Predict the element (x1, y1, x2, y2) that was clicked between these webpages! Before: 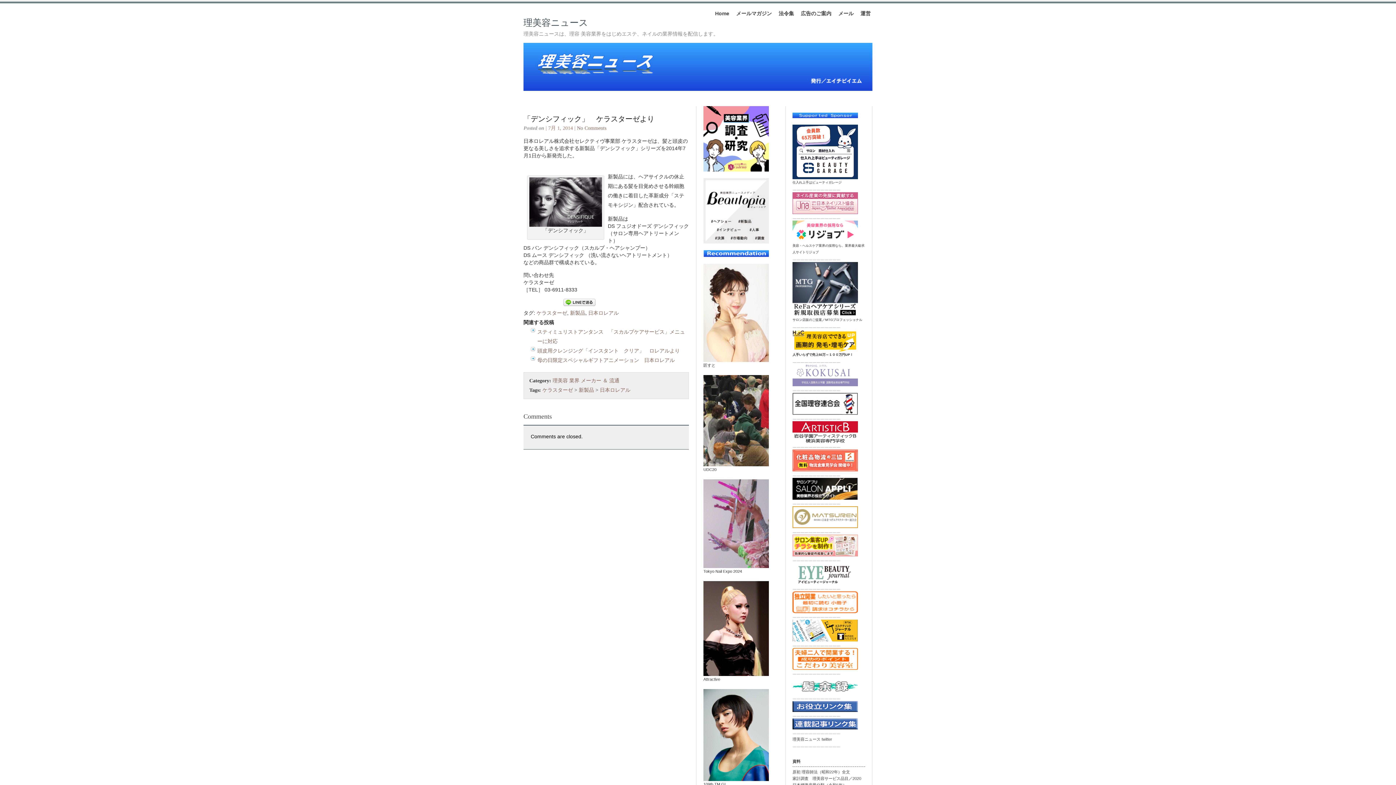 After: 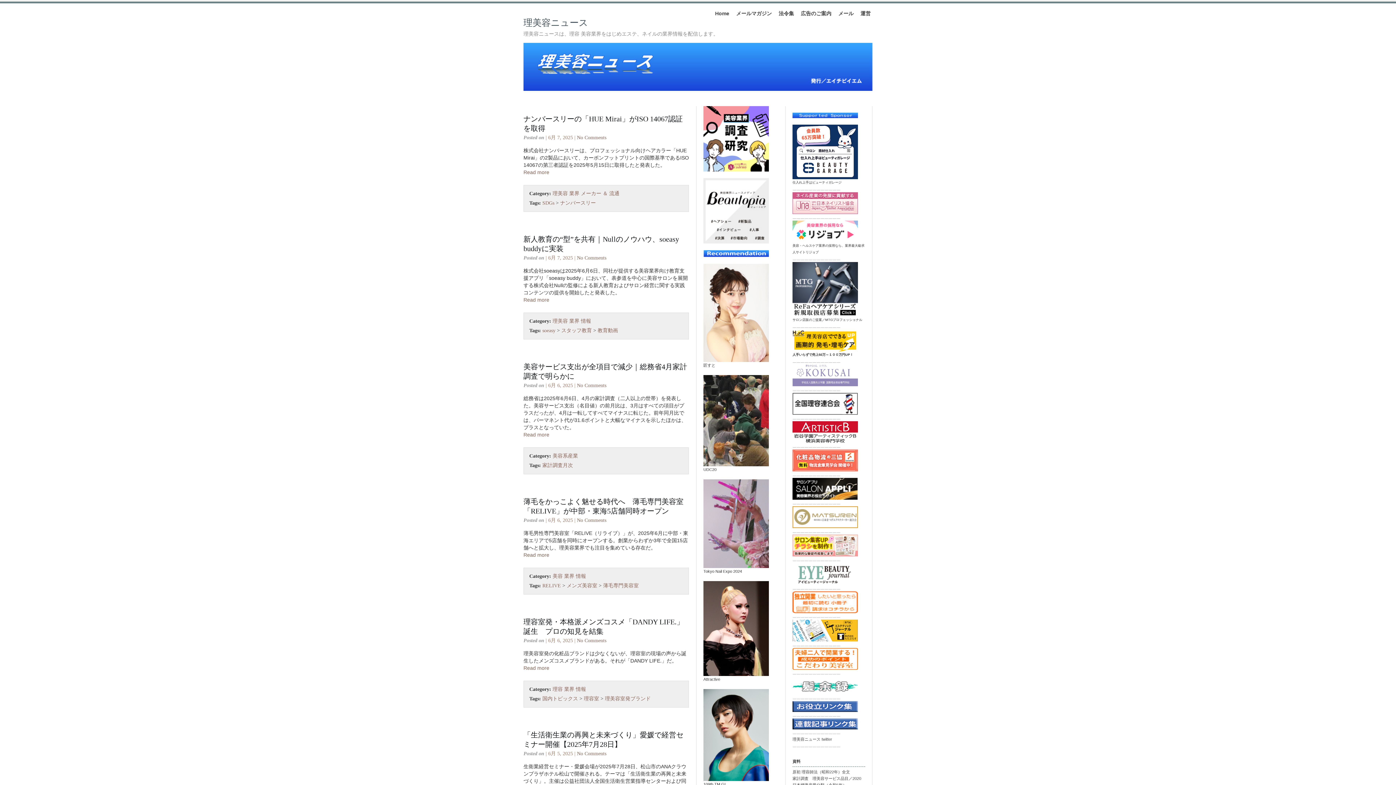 Action: label: 理美容ニュース bbox: (523, 17, 588, 27)